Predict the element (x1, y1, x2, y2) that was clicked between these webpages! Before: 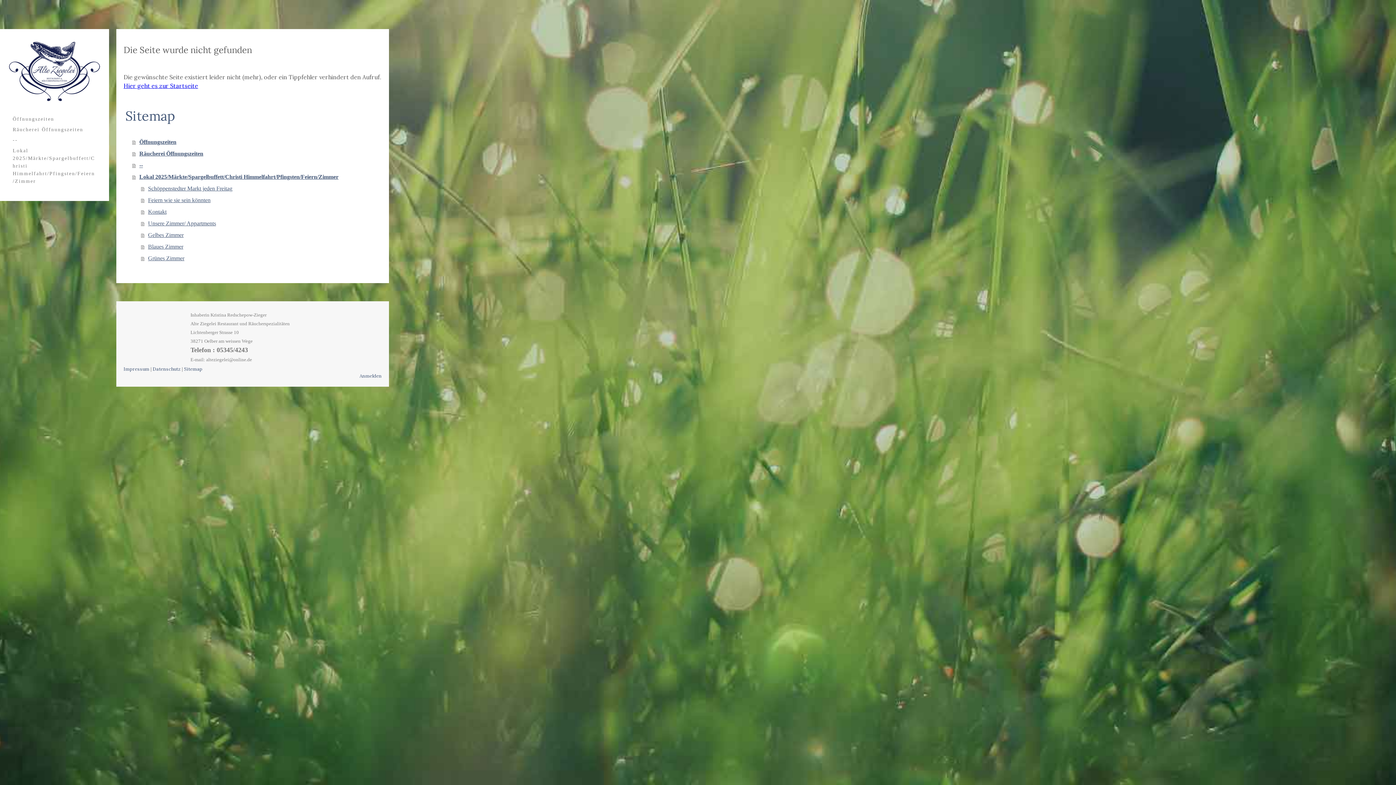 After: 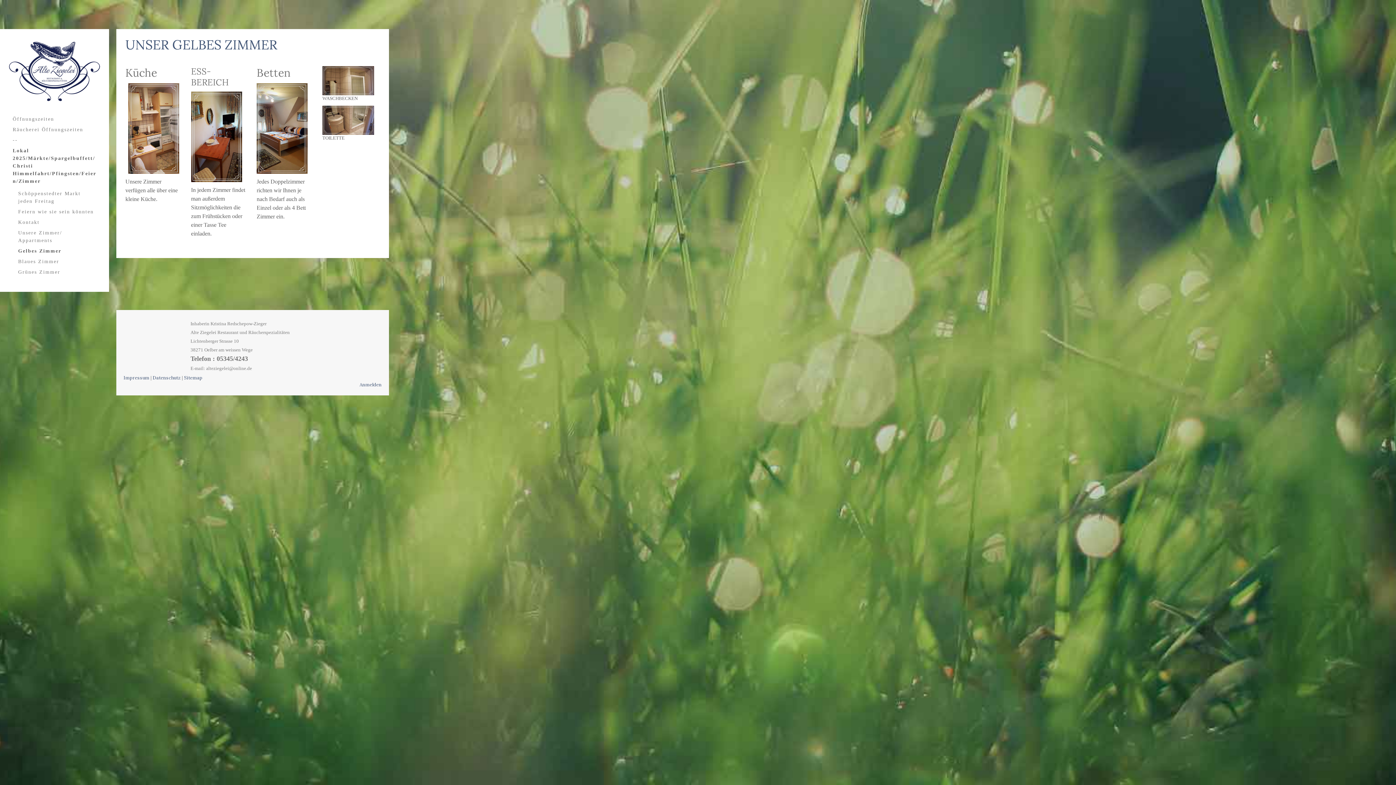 Action: bbox: (141, 229, 381, 241) label: Gelbes Zimmer